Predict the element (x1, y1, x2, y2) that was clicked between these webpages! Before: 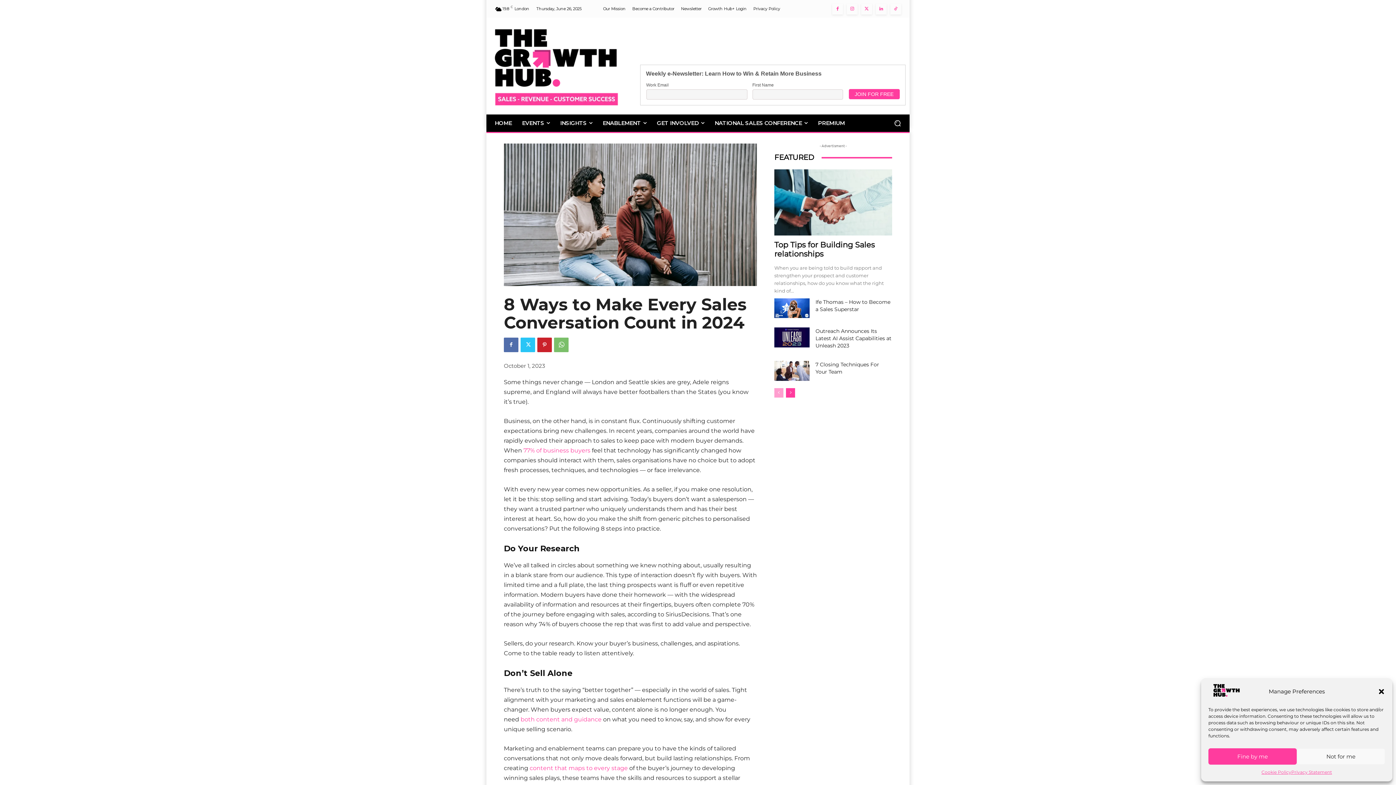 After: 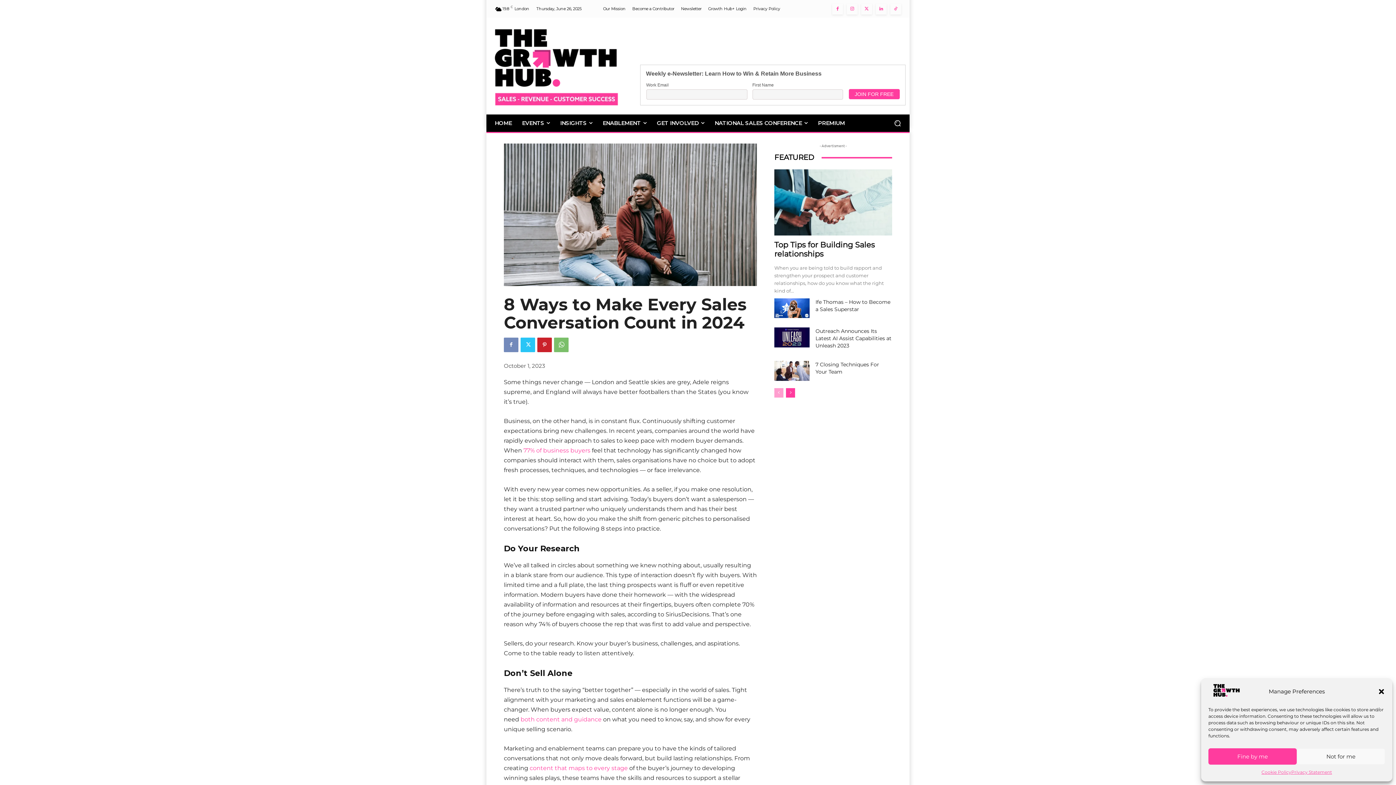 Action: bbox: (504, 337, 518, 352)